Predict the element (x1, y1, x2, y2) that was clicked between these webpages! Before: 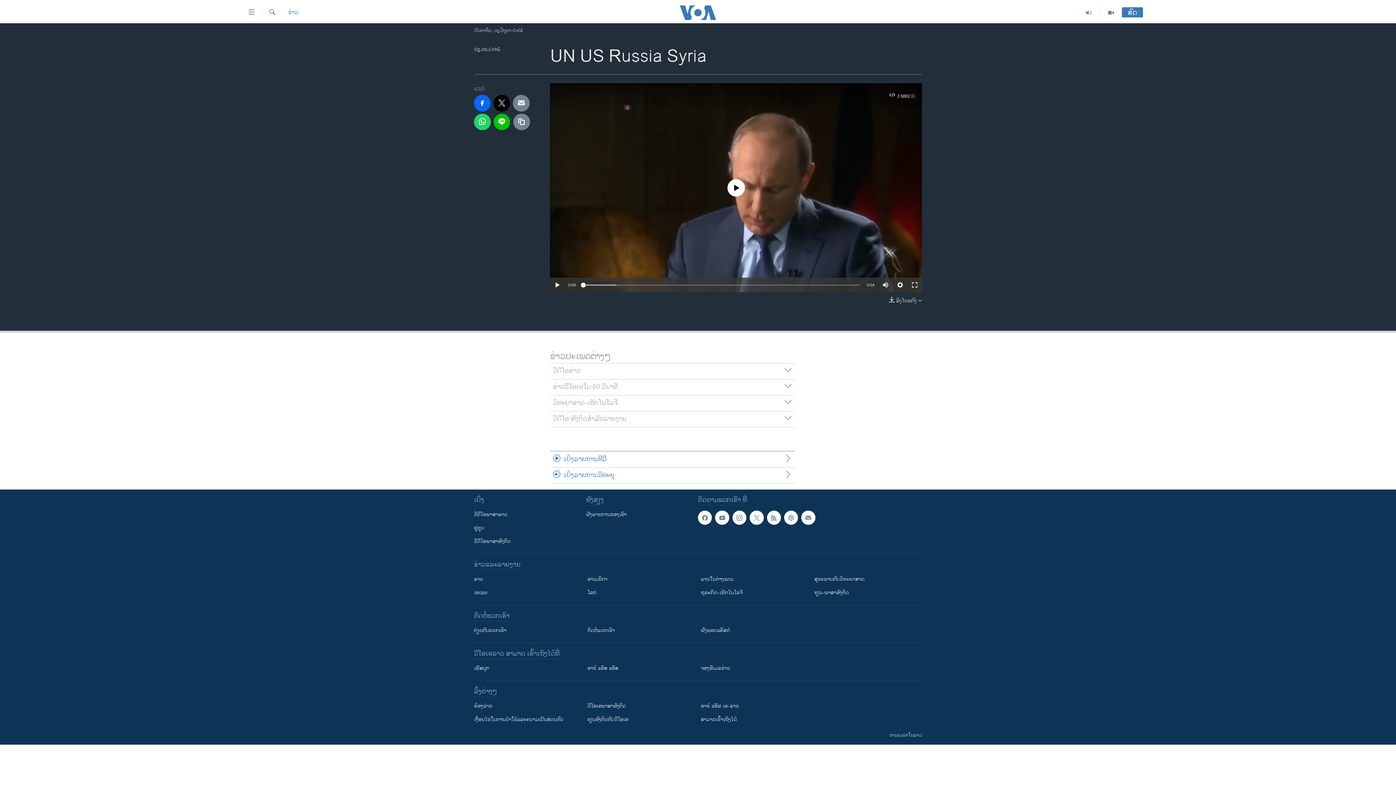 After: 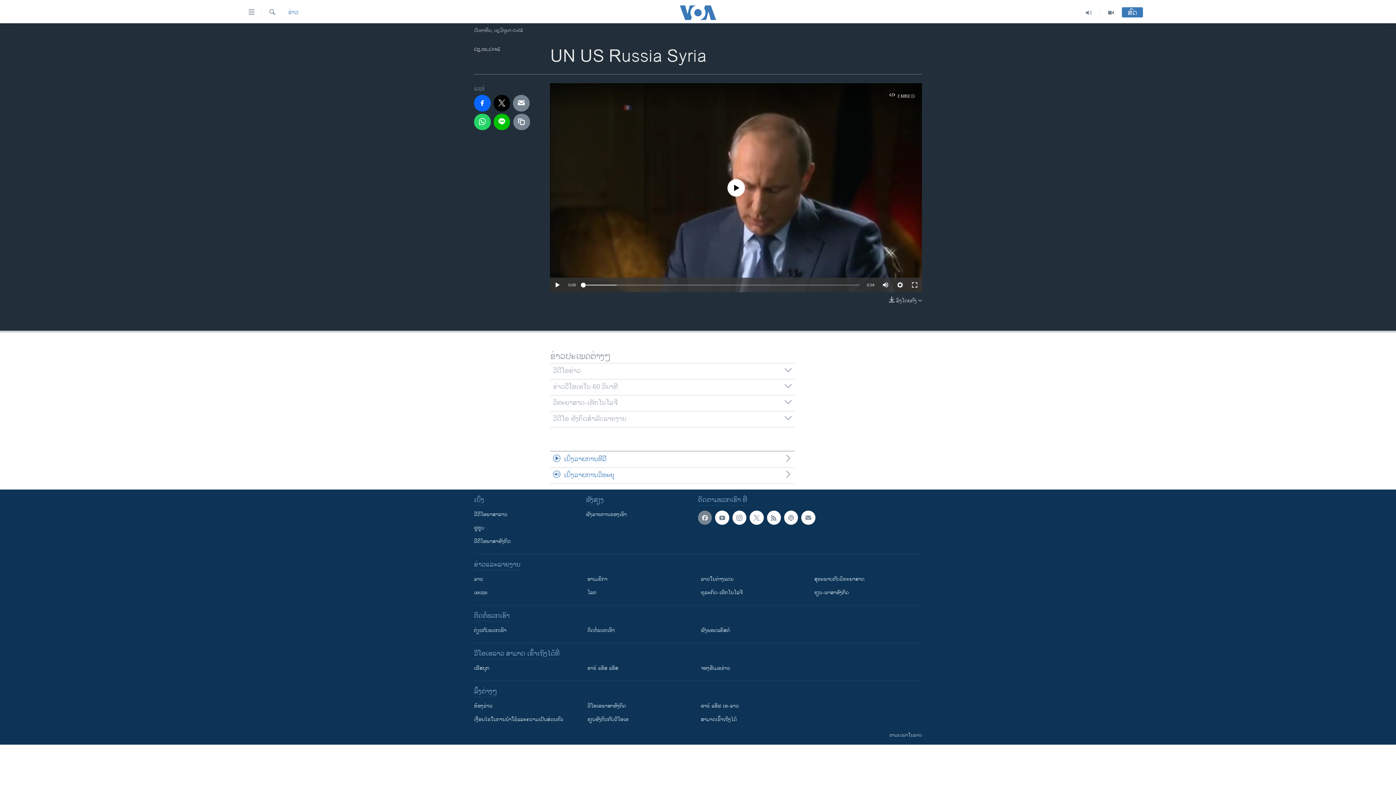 Action: bbox: (698, 511, 712, 525)